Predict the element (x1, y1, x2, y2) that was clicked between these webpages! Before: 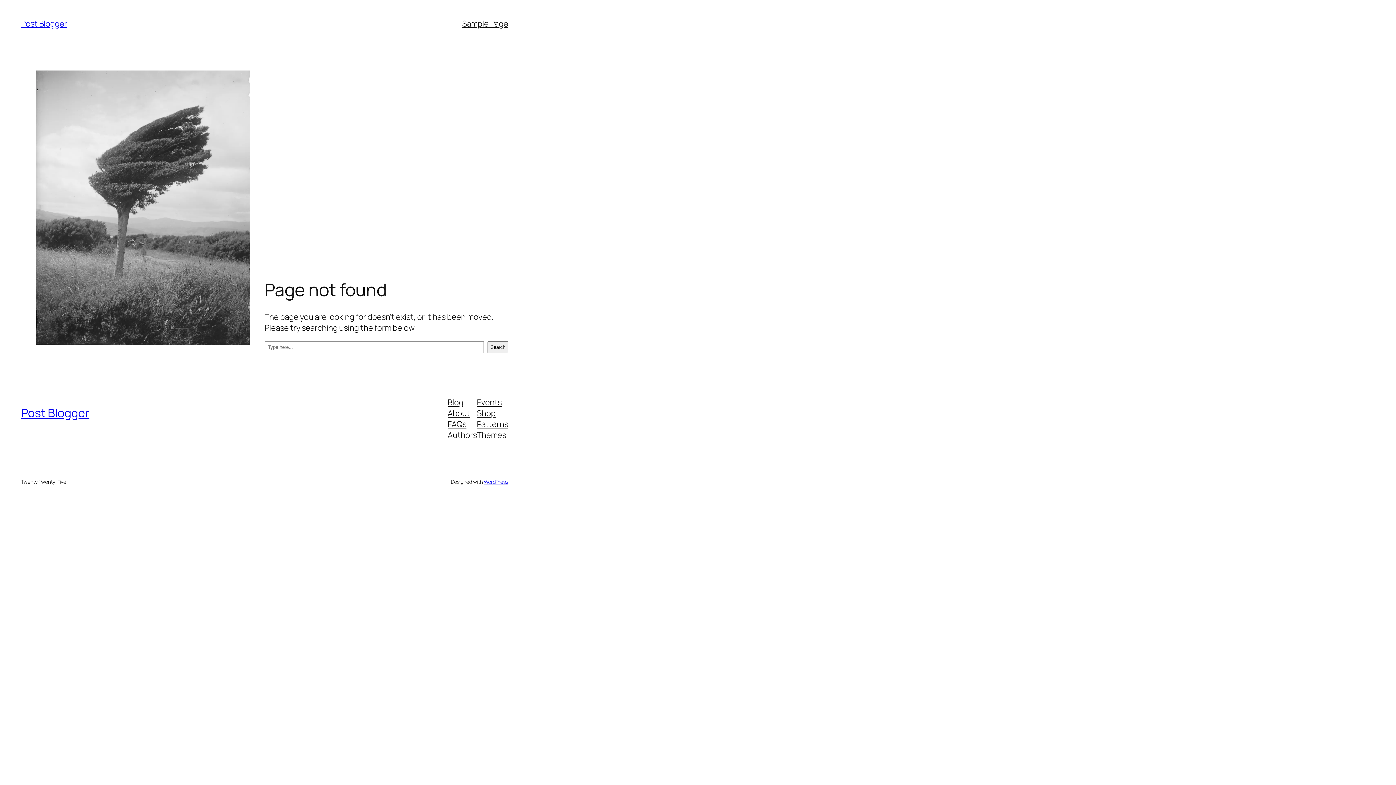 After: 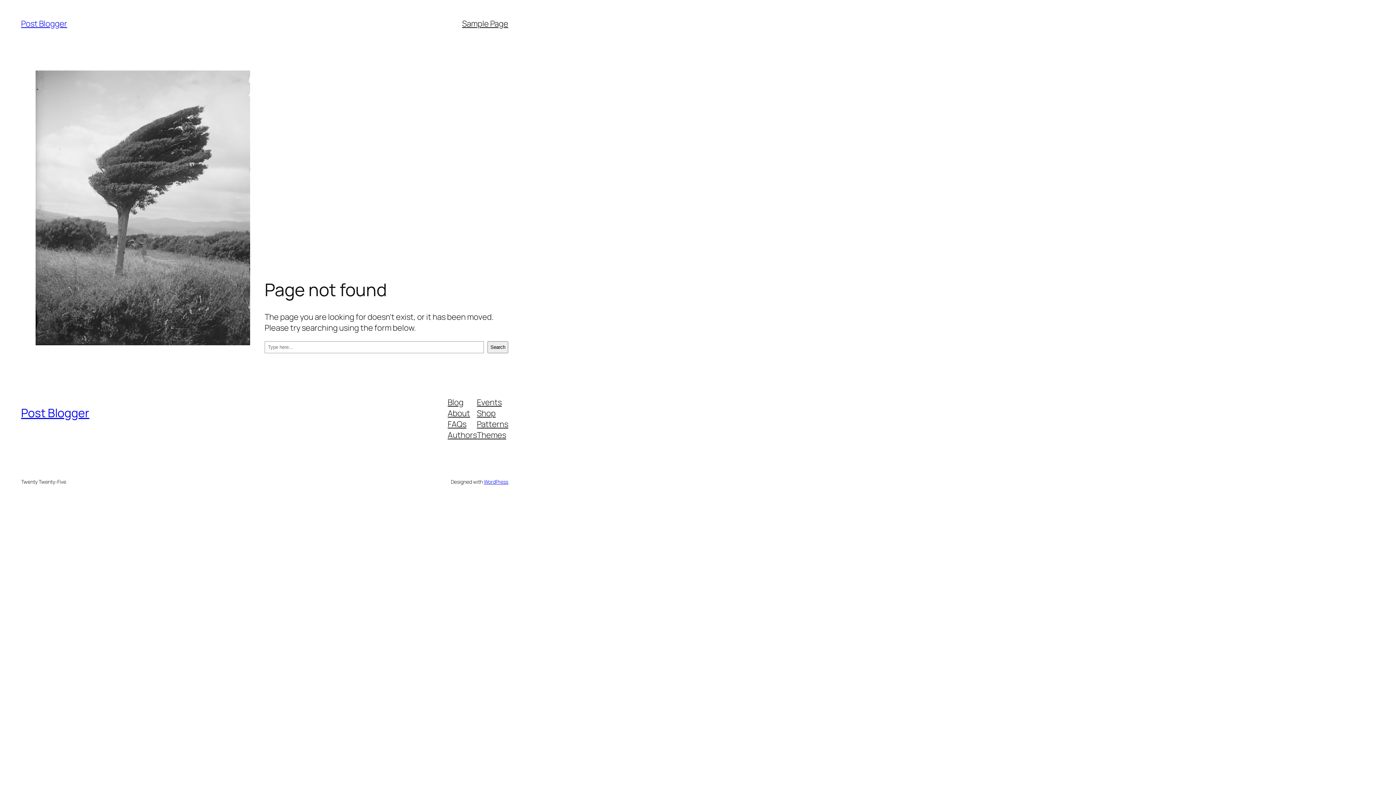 Action: bbox: (447, 429, 477, 440) label: Authors